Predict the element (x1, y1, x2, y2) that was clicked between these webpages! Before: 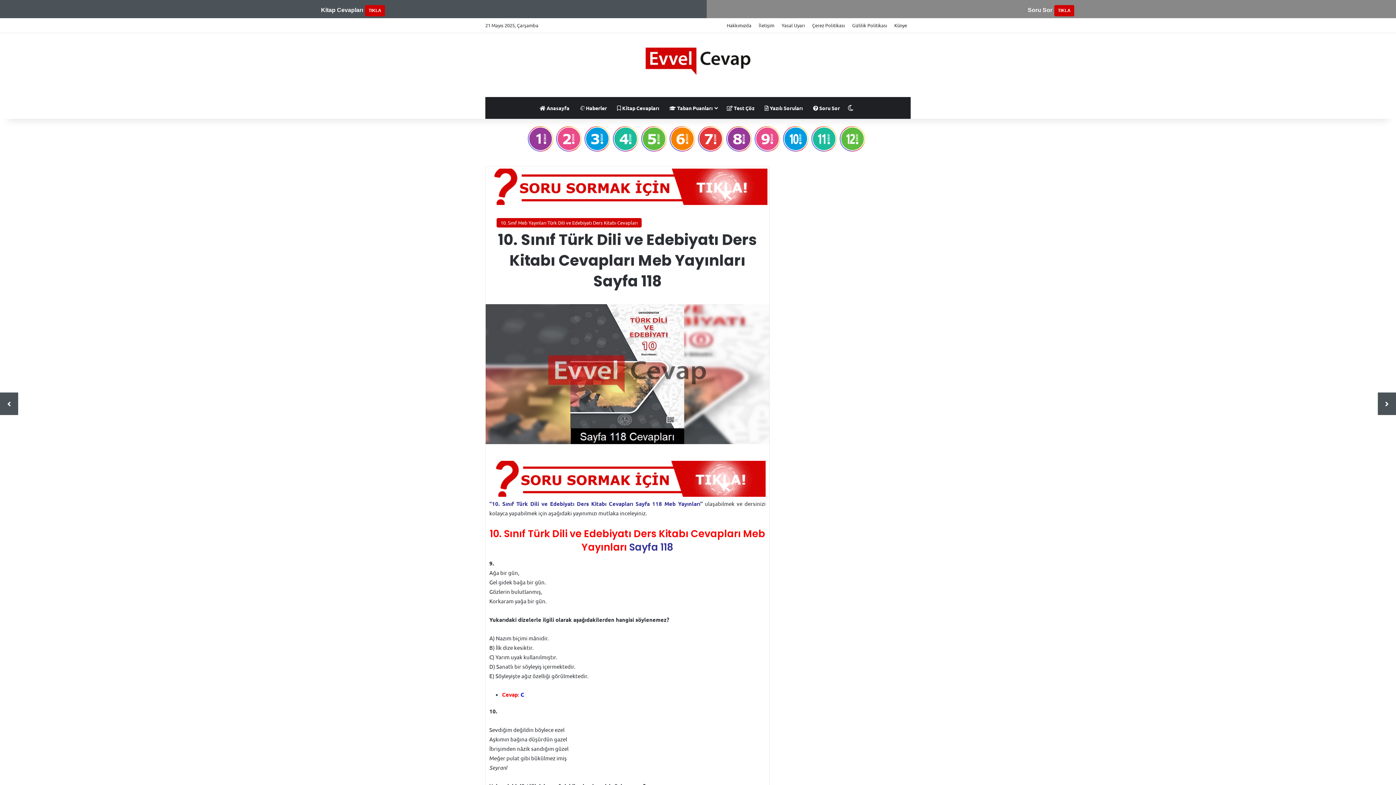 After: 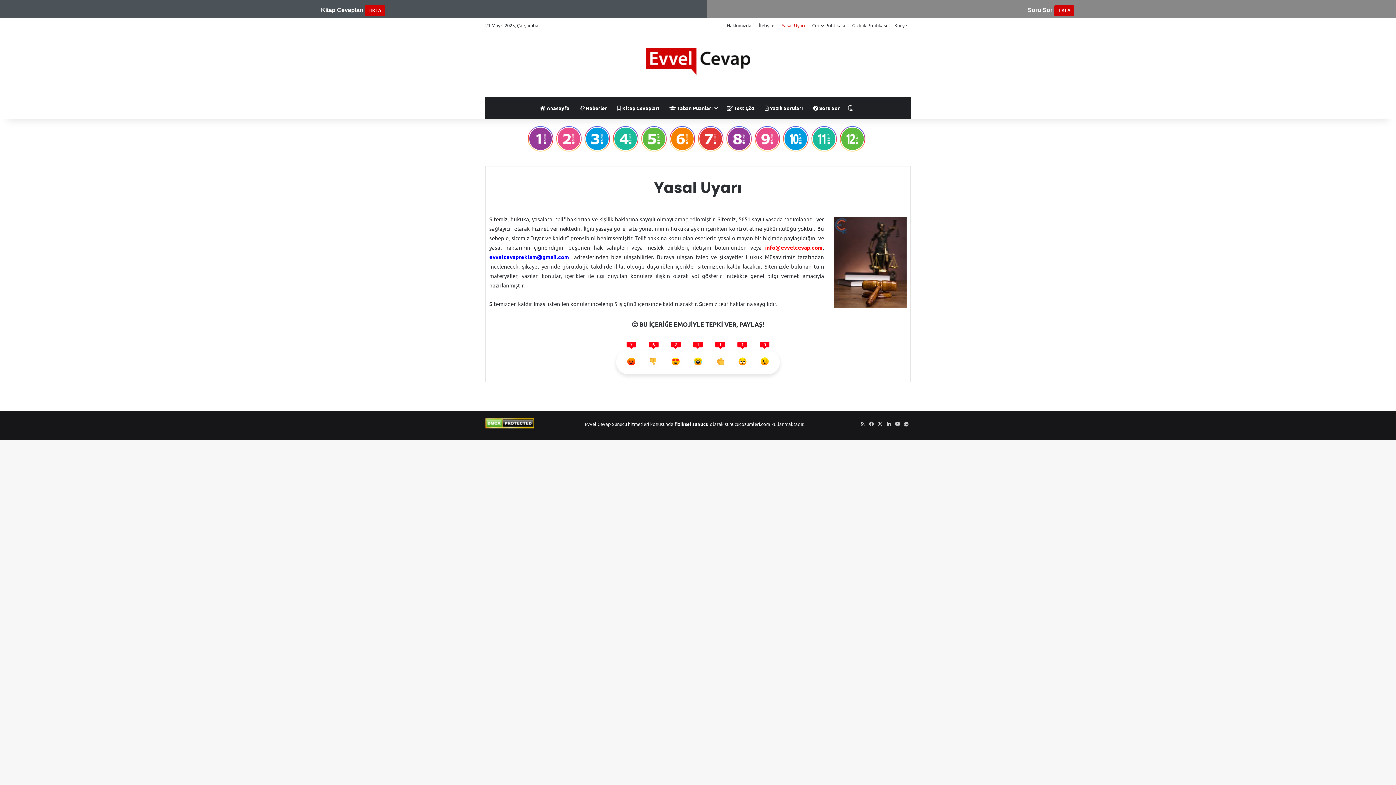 Action: label: Yasal Uyarı bbox: (778, 18, 808, 32)